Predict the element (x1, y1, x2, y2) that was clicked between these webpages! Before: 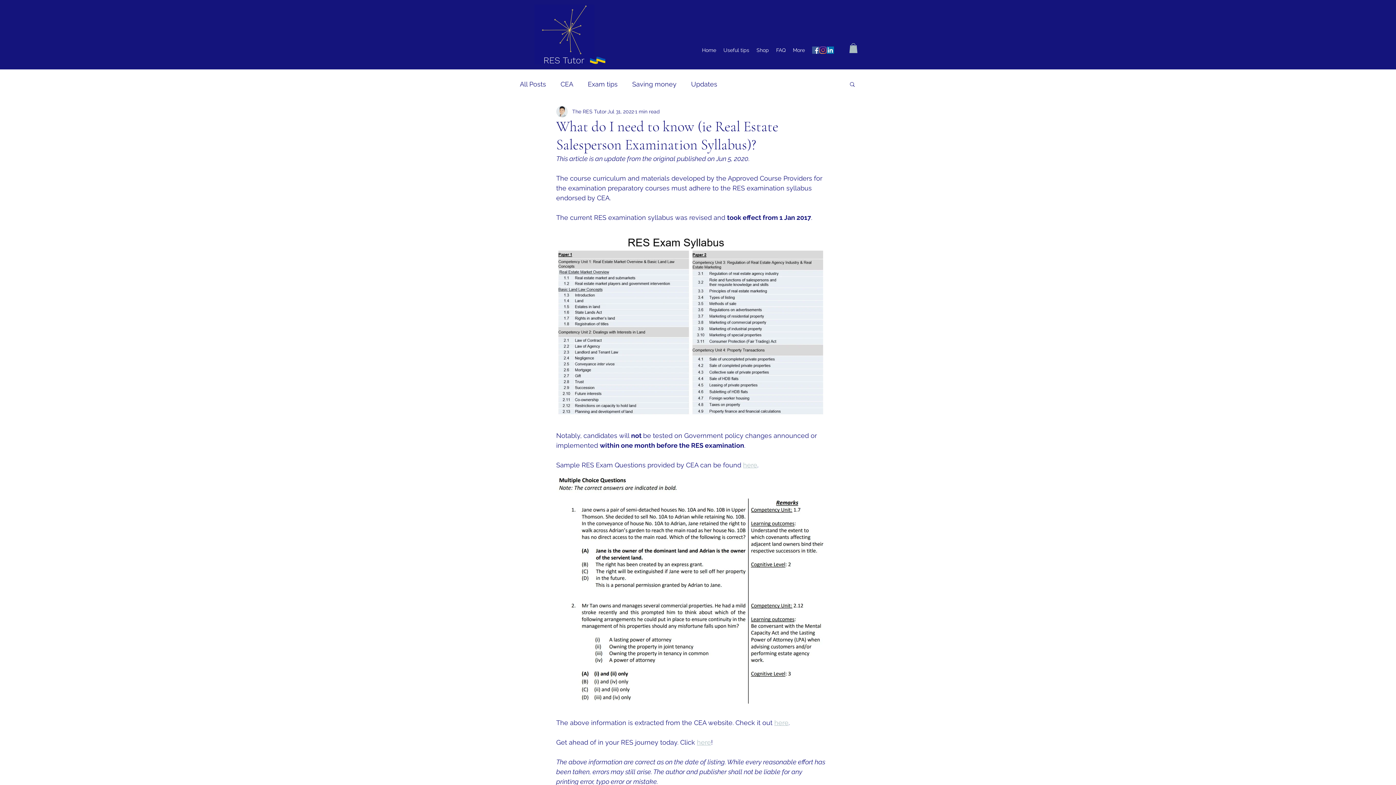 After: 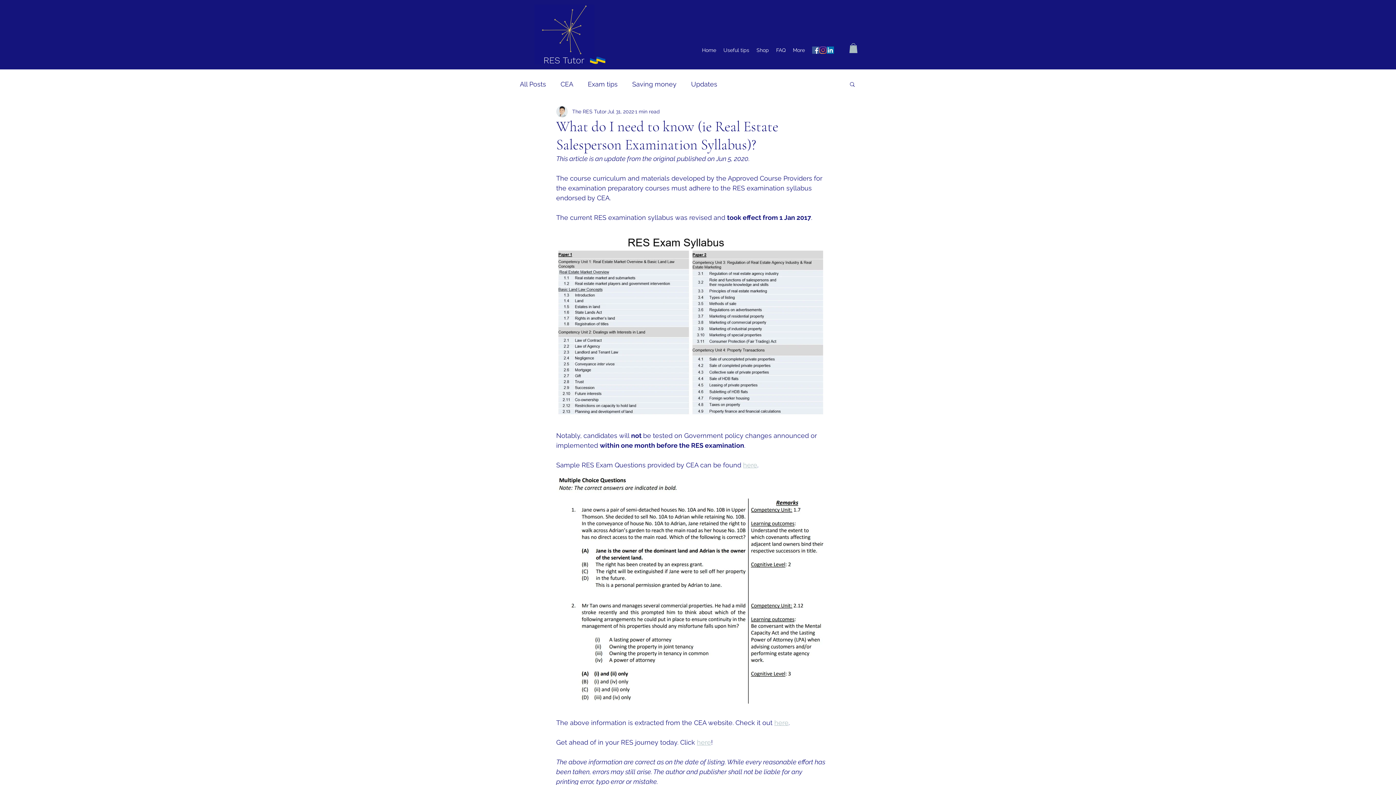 Action: bbox: (826, 46, 834, 53)